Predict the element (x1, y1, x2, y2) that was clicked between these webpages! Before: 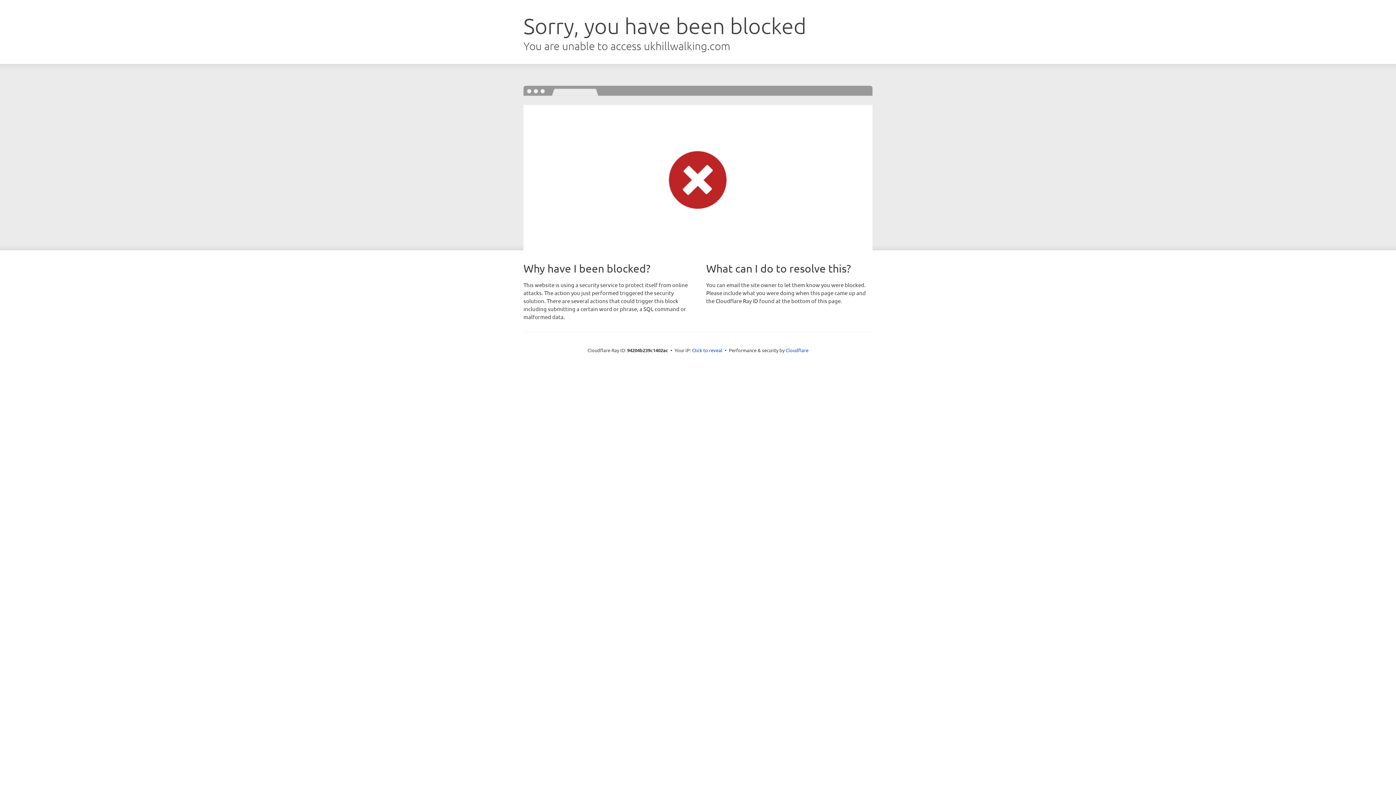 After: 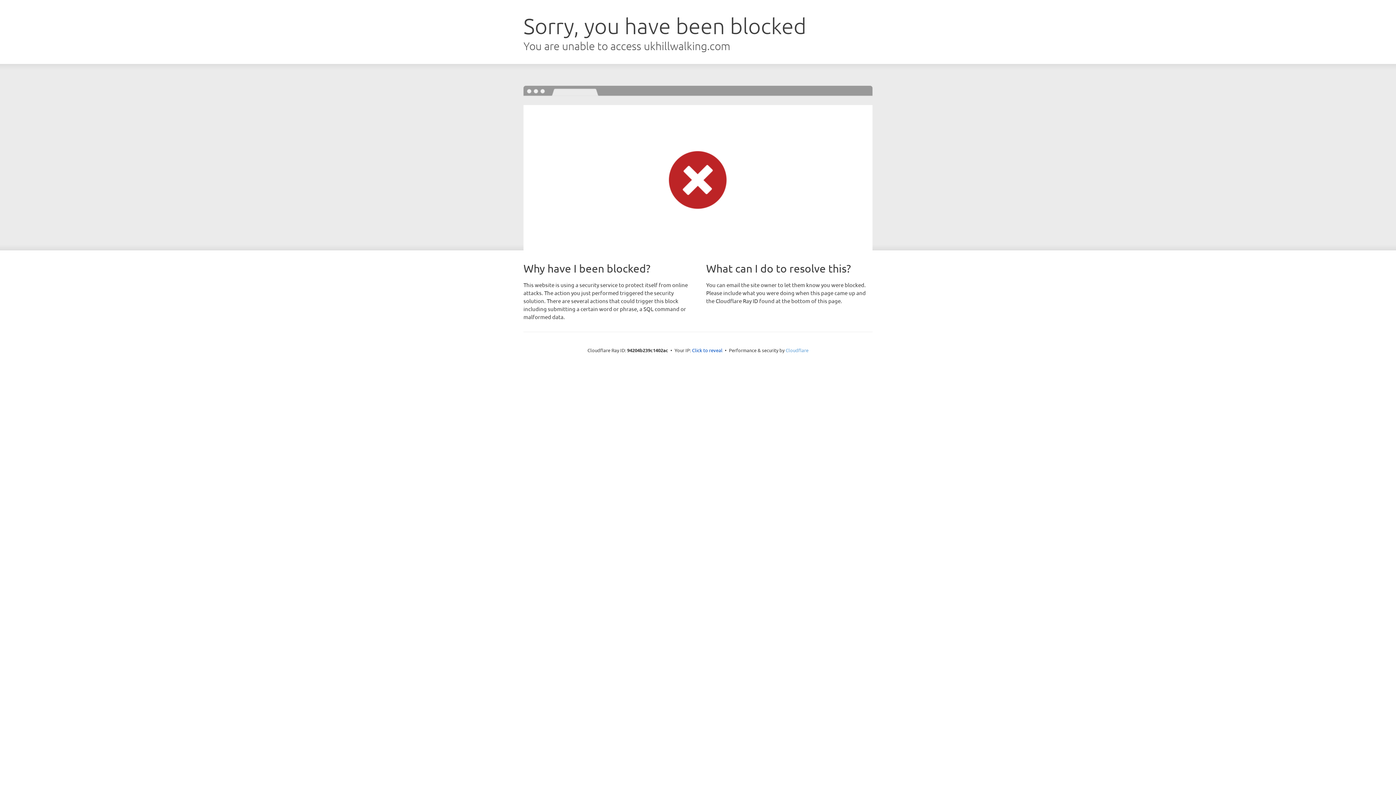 Action: bbox: (785, 347, 808, 353) label: Cloudflare